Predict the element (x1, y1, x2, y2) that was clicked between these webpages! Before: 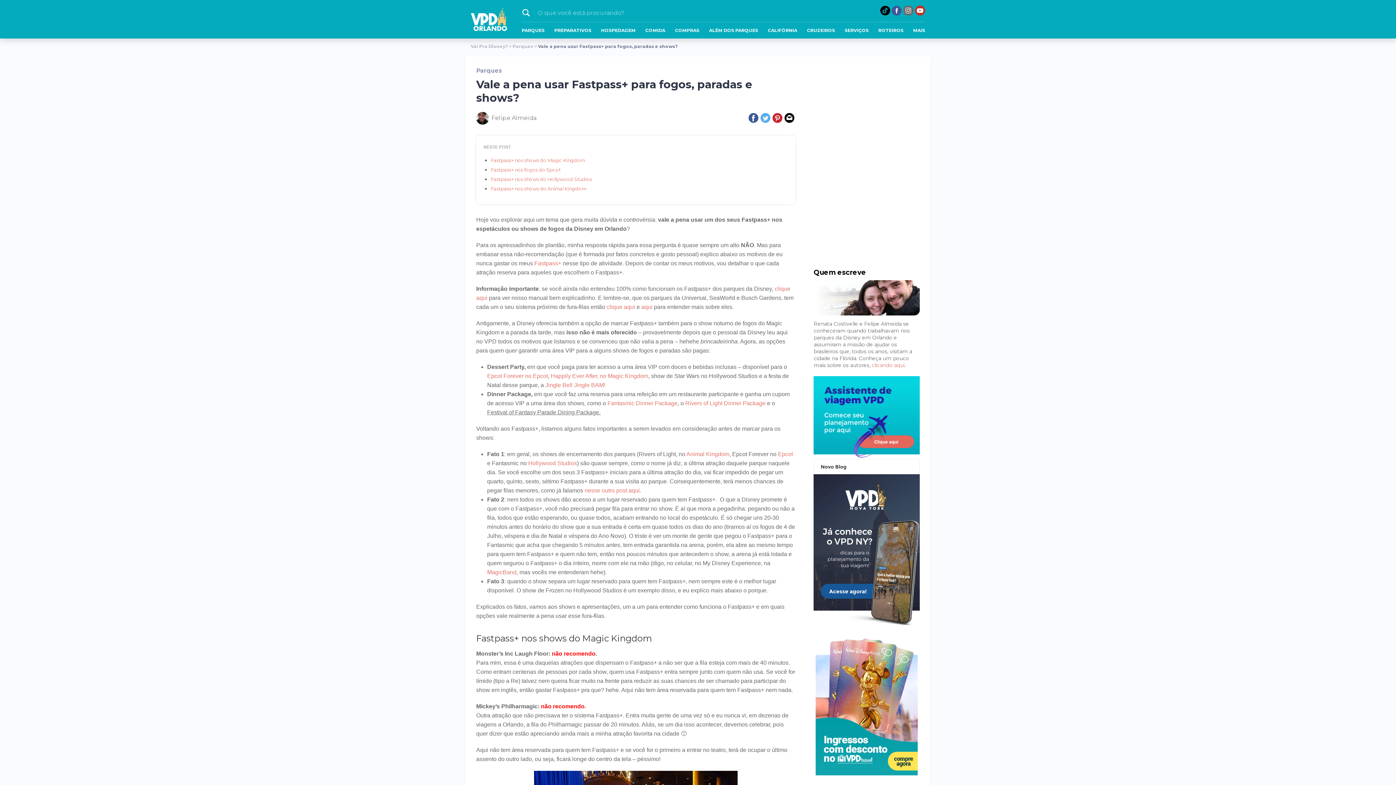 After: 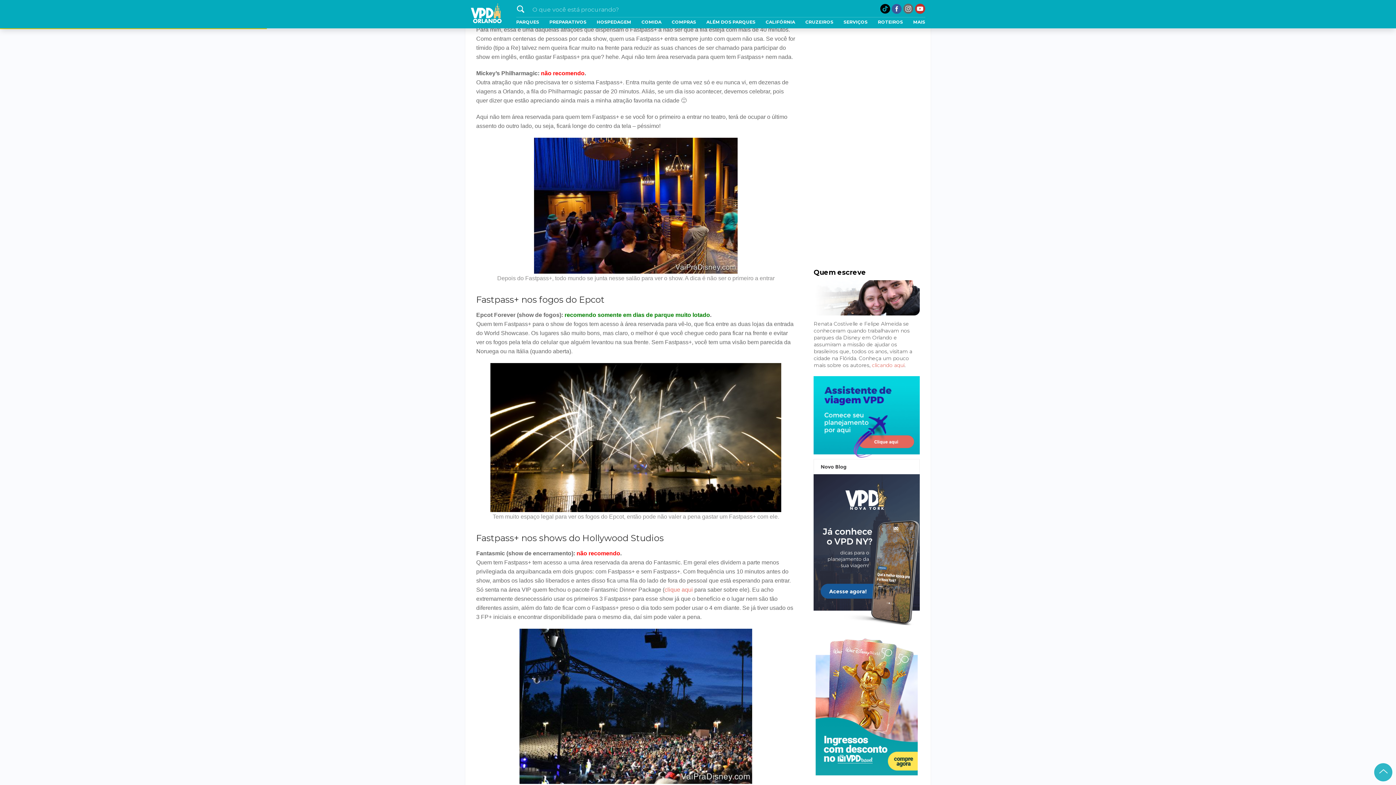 Action: label: Fastpass+ nos shows do Magic Kingdom bbox: (490, 157, 592, 163)